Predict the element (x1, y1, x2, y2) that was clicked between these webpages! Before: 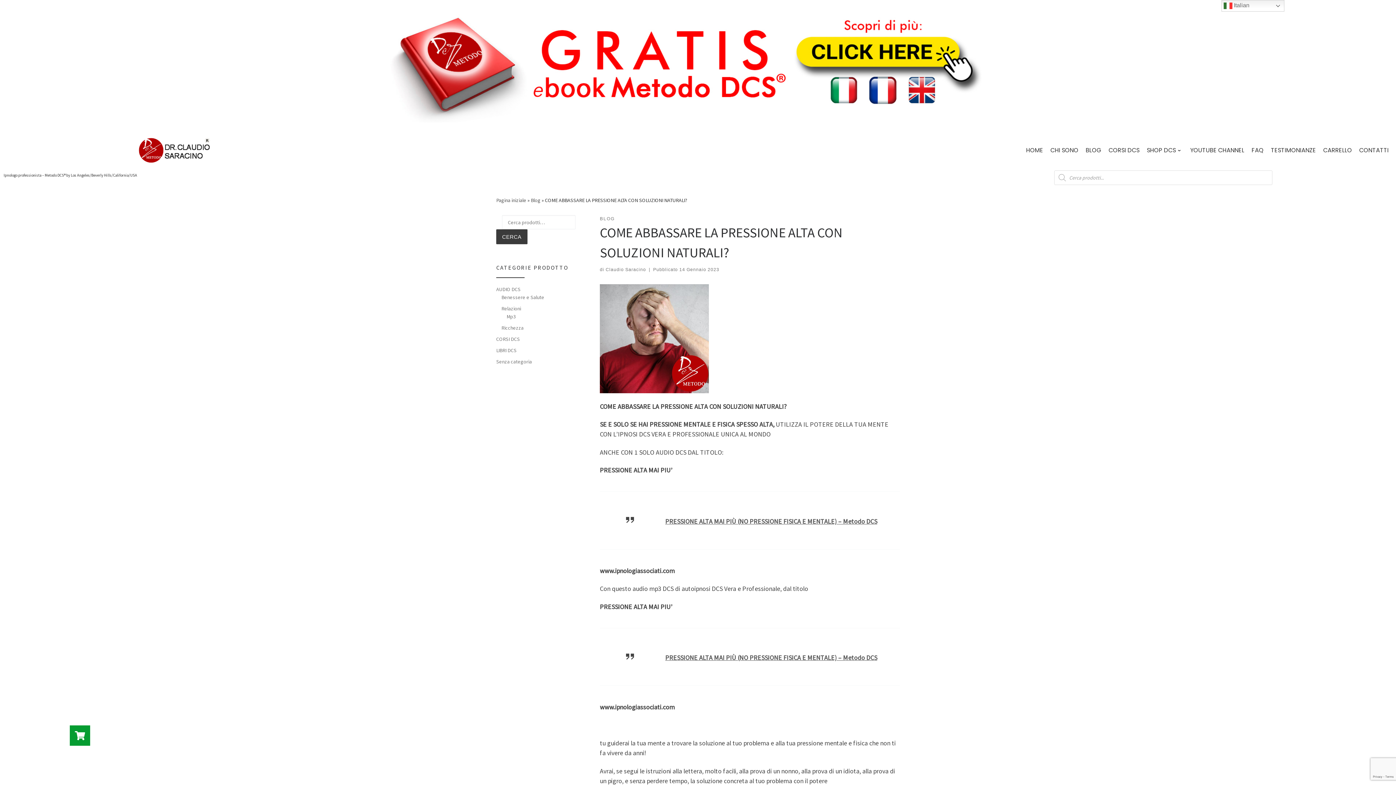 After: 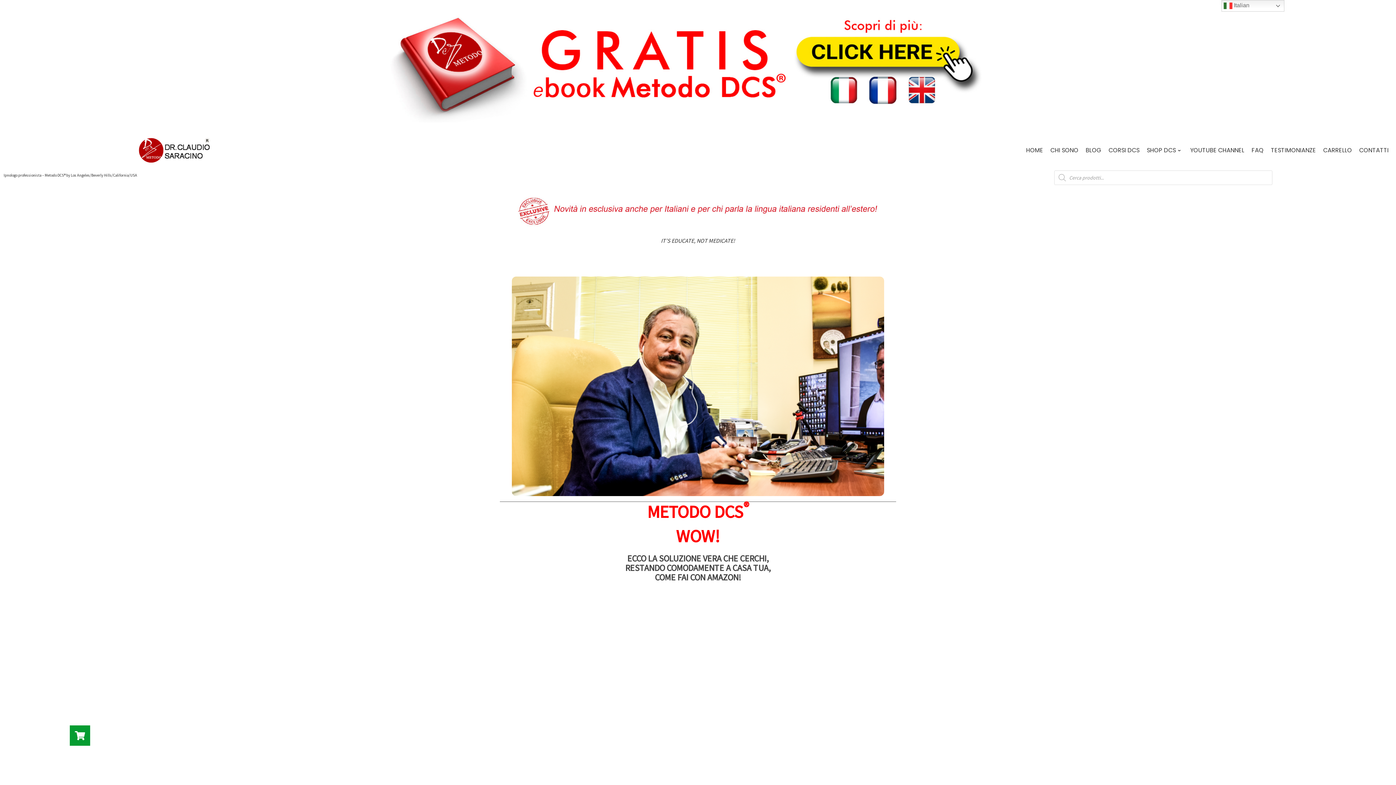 Action: label: HOME bbox: (1024, 144, 1045, 156)